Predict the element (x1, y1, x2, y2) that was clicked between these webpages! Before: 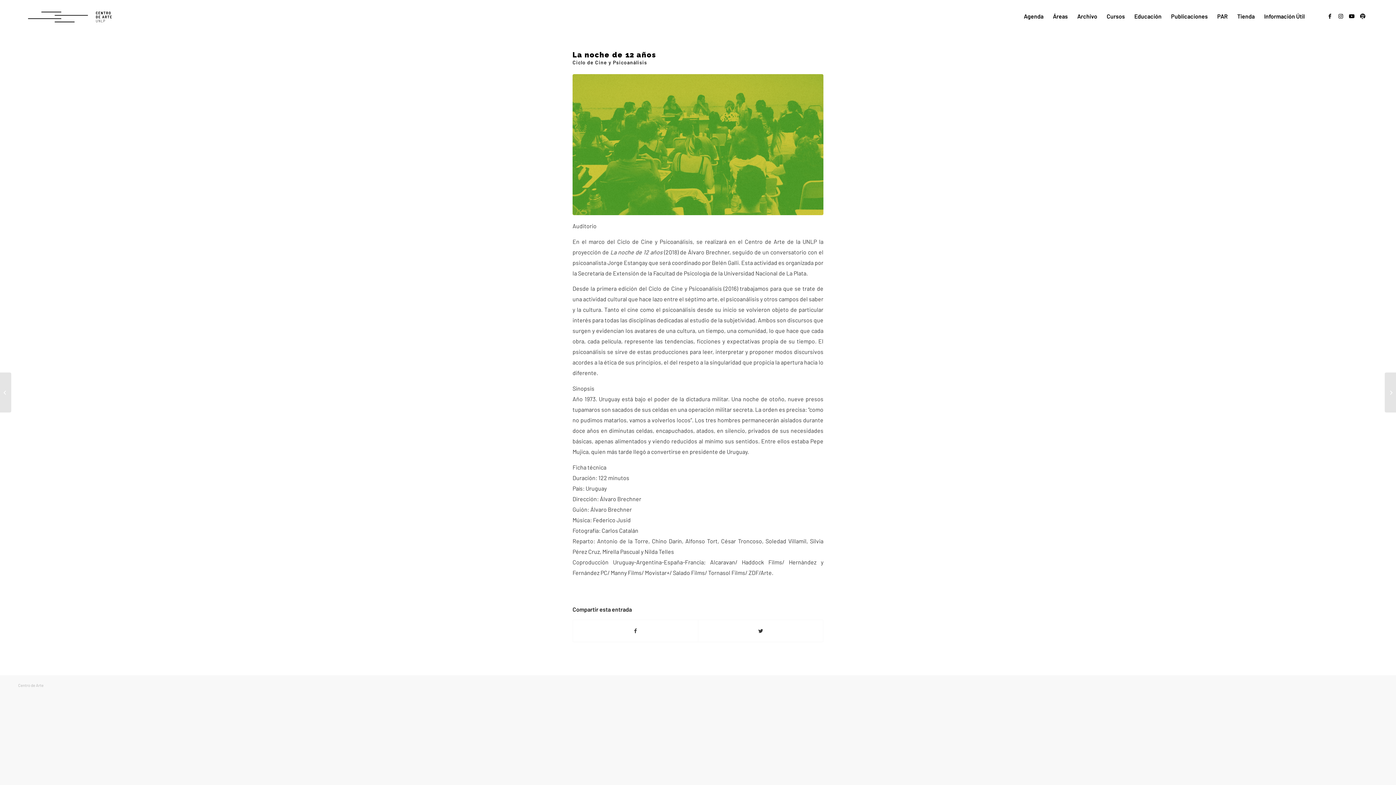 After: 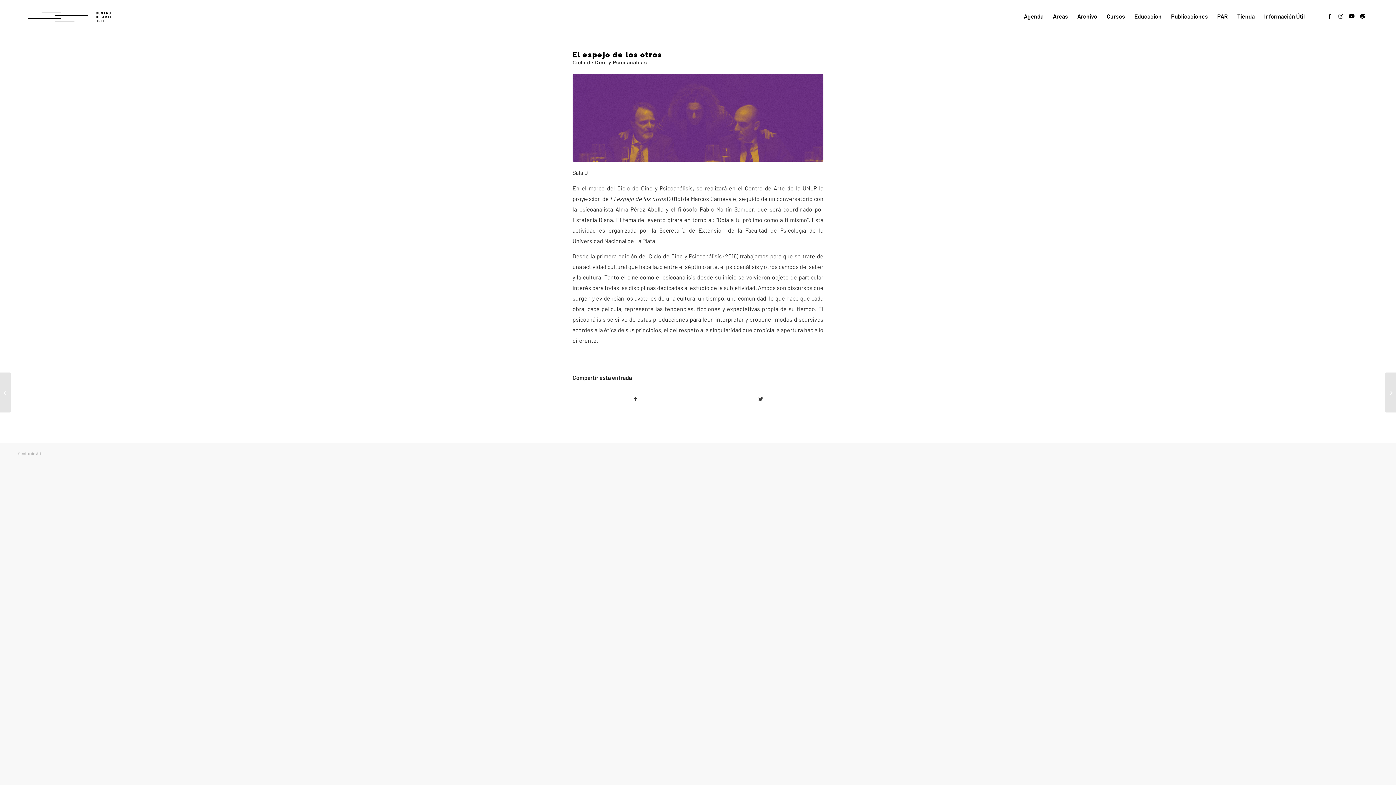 Action: label: El espejo de los otros	 bbox: (0, 372, 11, 412)